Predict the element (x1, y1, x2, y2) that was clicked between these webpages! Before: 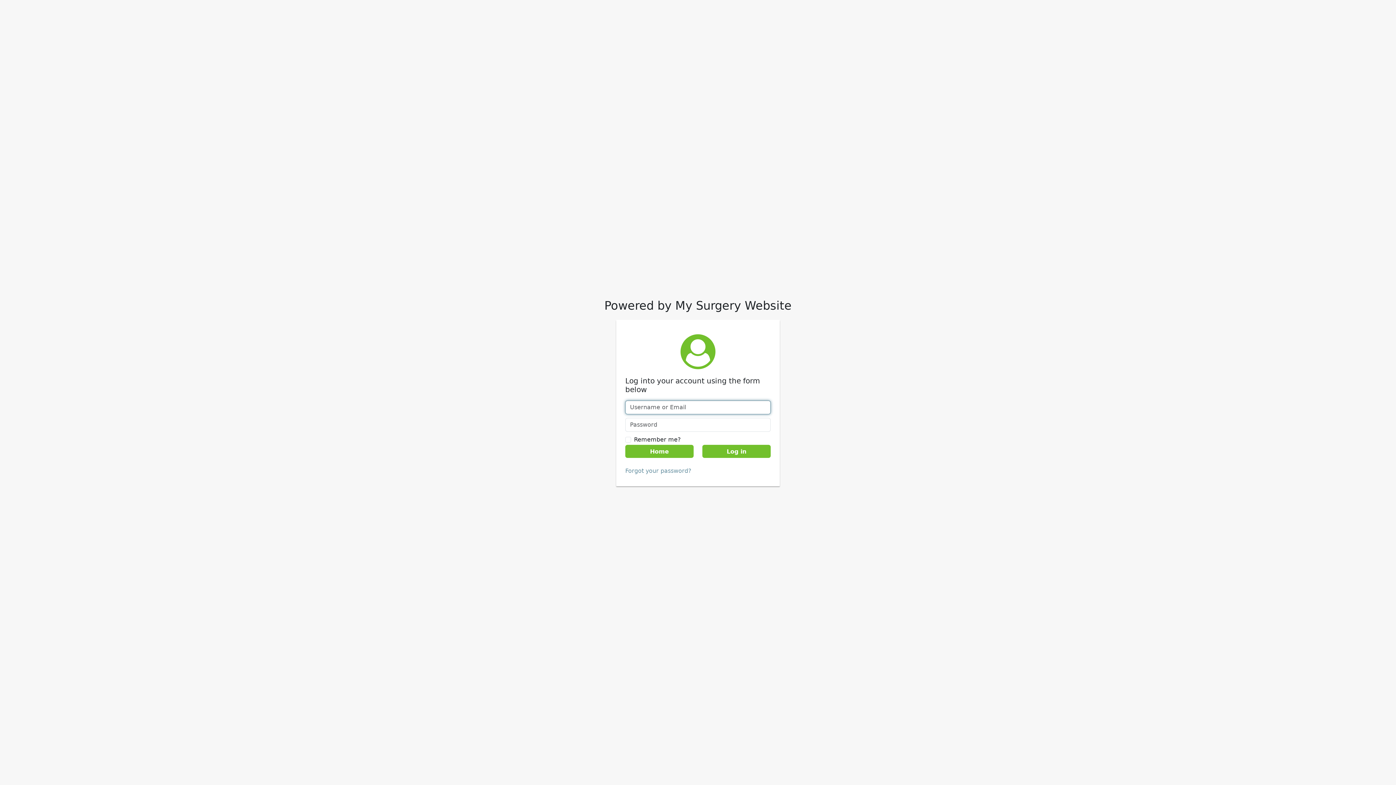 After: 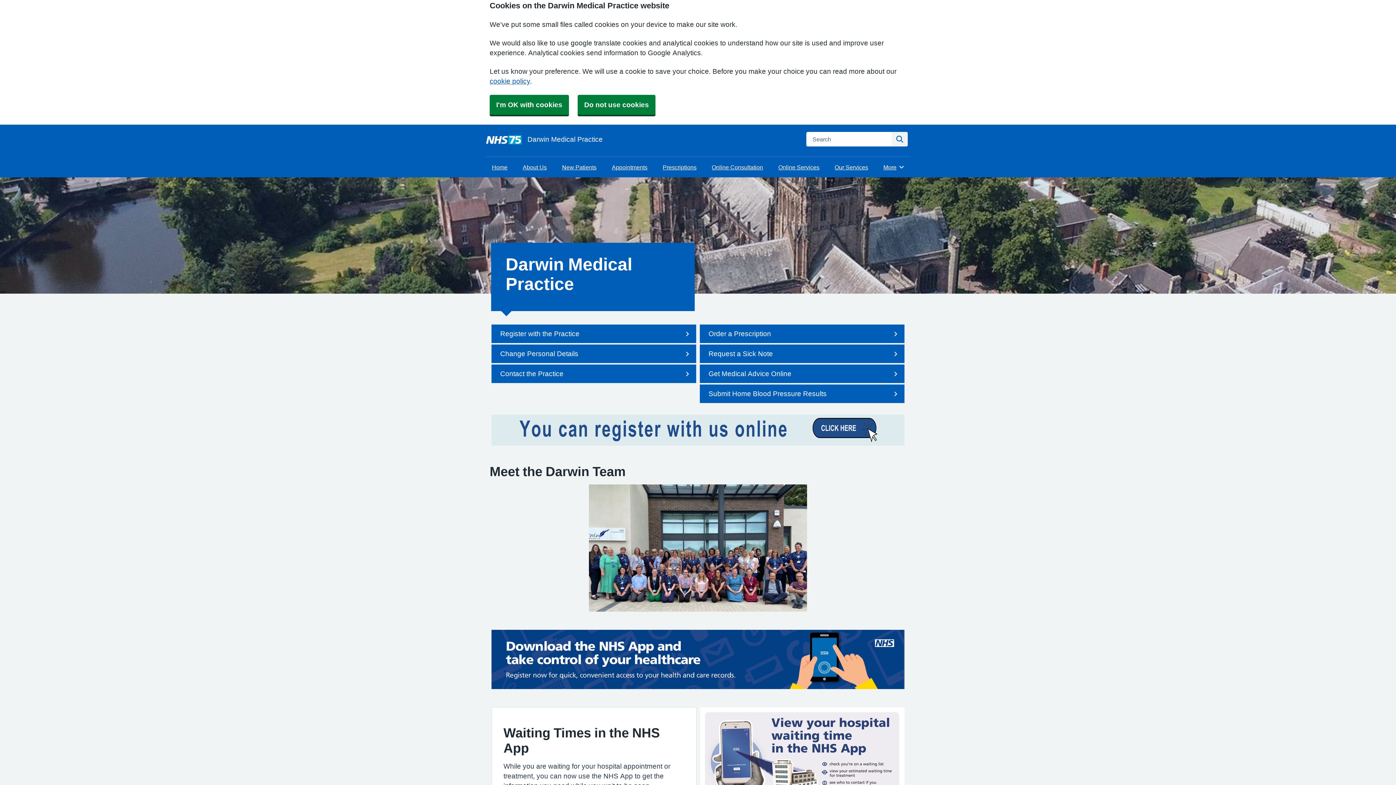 Action: label: Home bbox: (625, 445, 693, 458)